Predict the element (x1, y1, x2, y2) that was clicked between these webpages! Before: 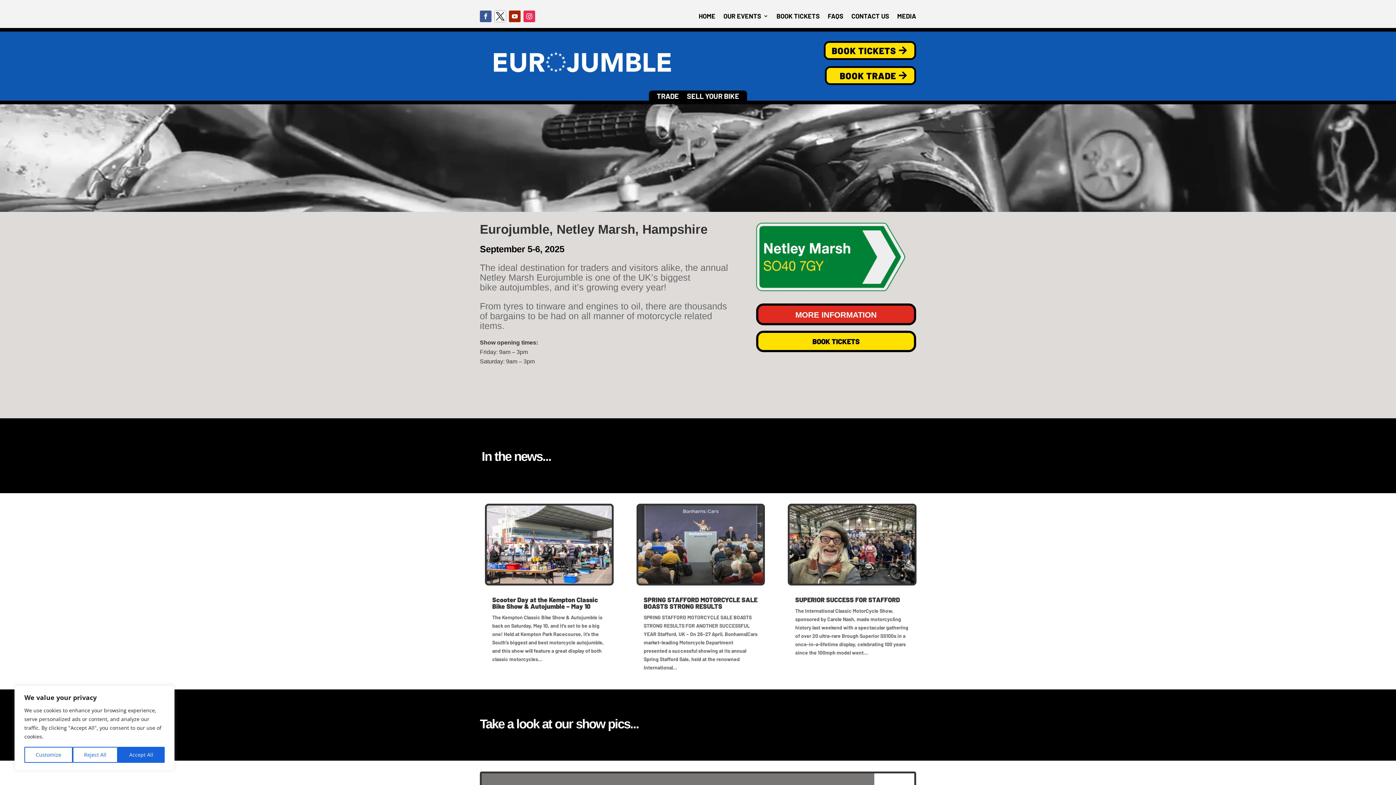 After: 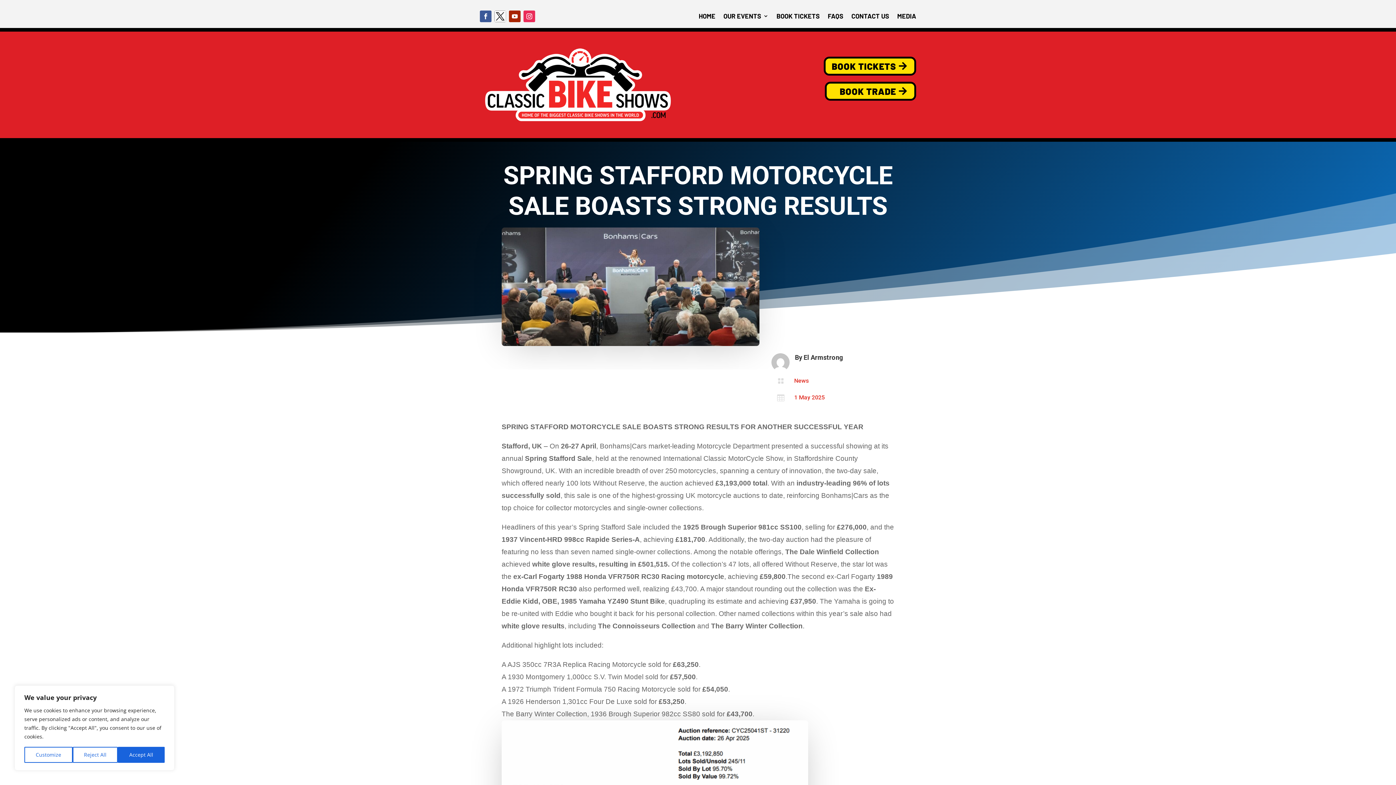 Action: bbox: (636, 504, 765, 585)